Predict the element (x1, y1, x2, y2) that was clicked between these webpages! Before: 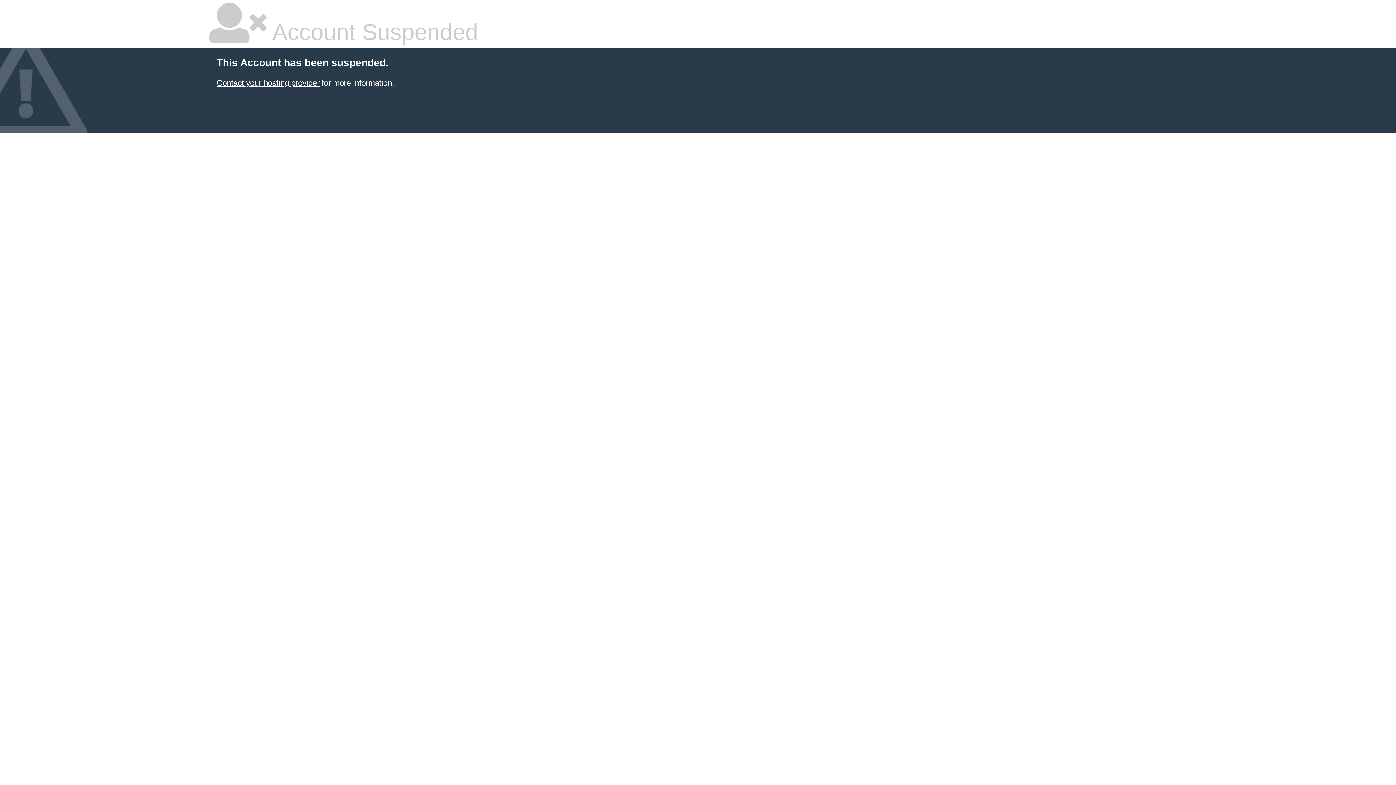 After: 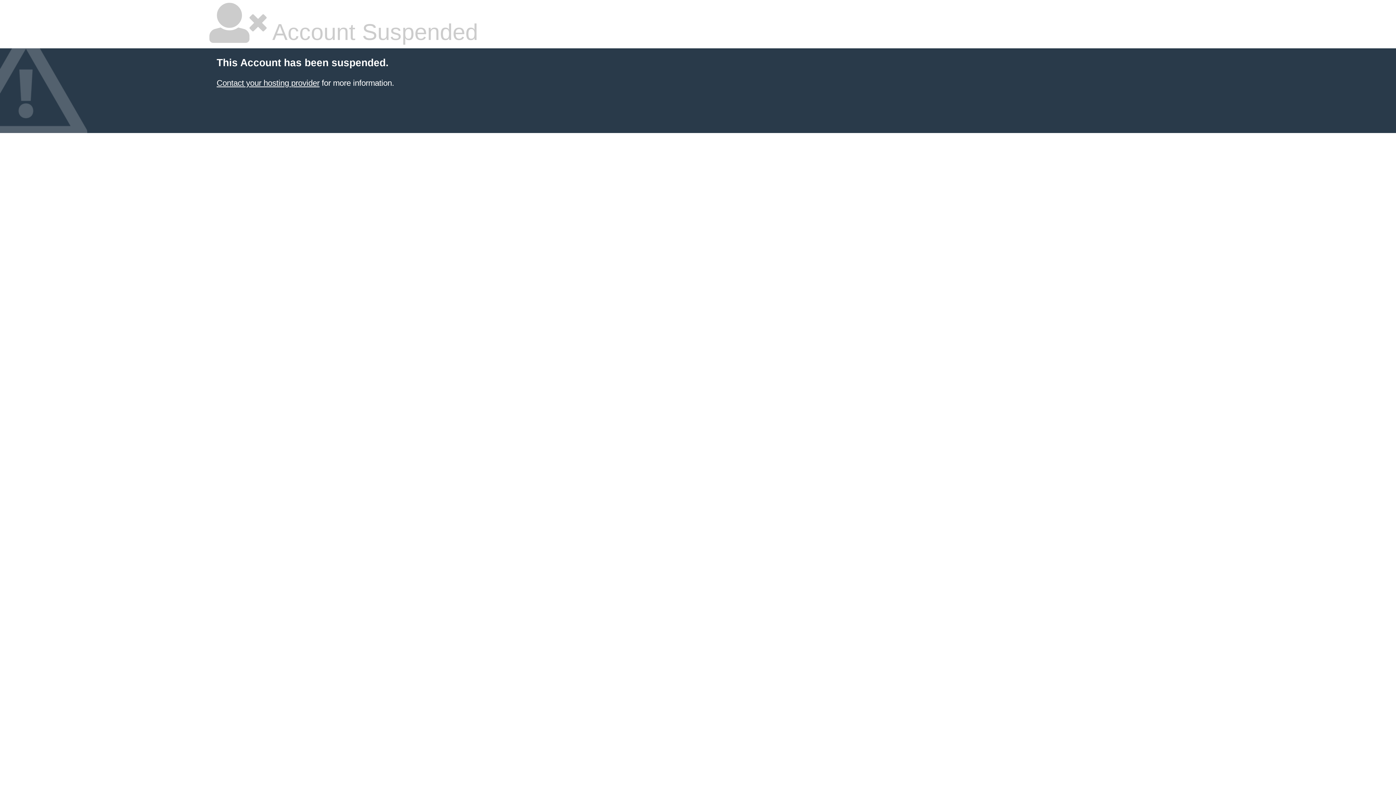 Action: label: Contact your hosting provider bbox: (216, 78, 319, 87)